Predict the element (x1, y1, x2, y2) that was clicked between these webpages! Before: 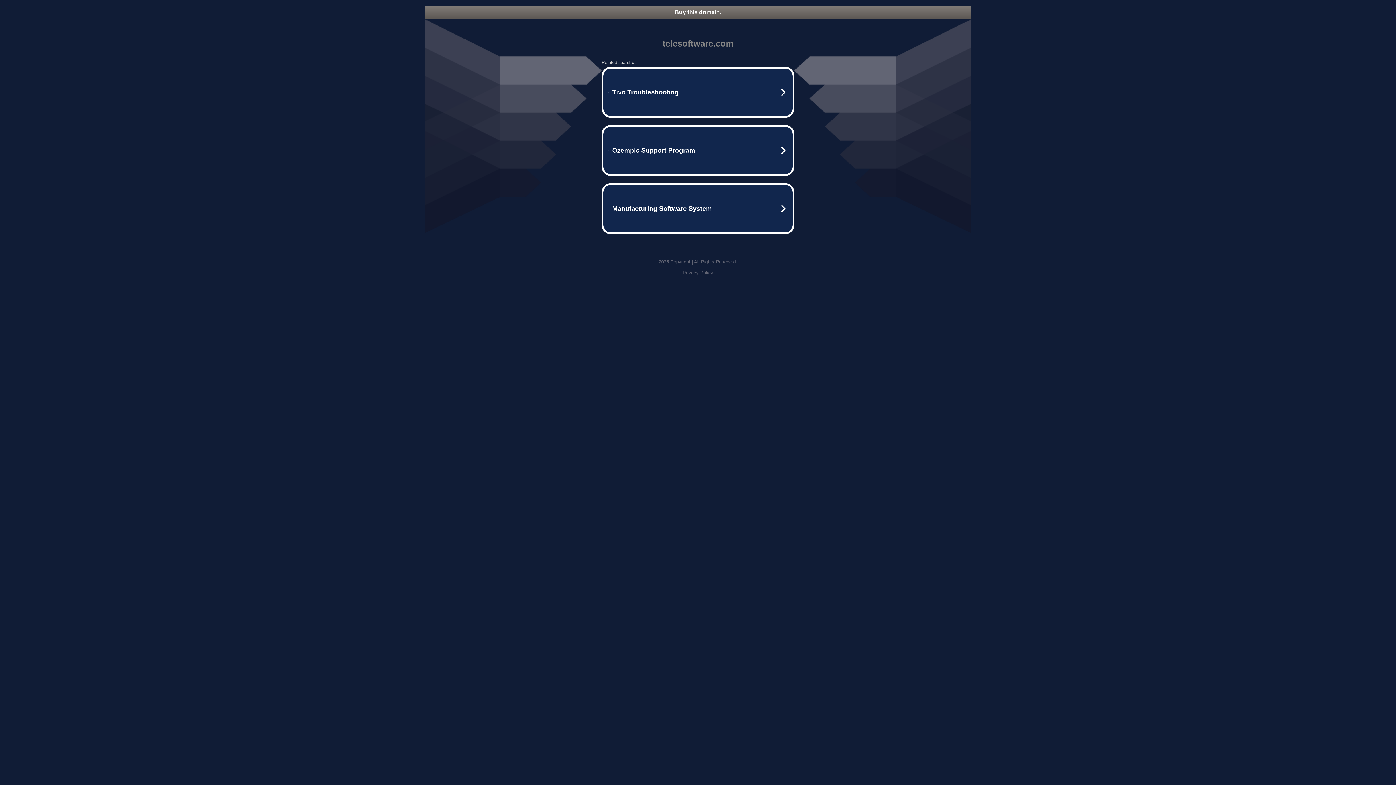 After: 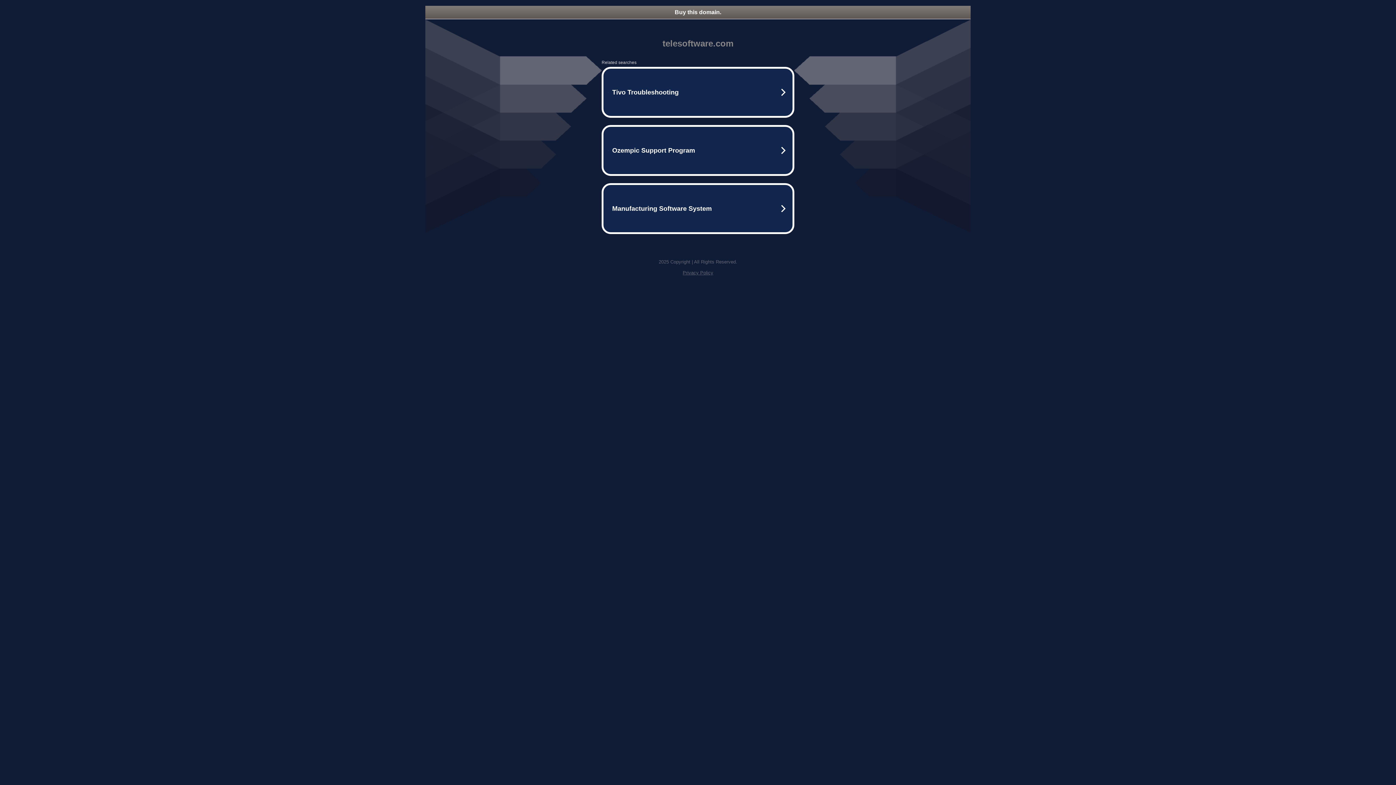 Action: label: Privacy Policy bbox: (682, 270, 713, 275)